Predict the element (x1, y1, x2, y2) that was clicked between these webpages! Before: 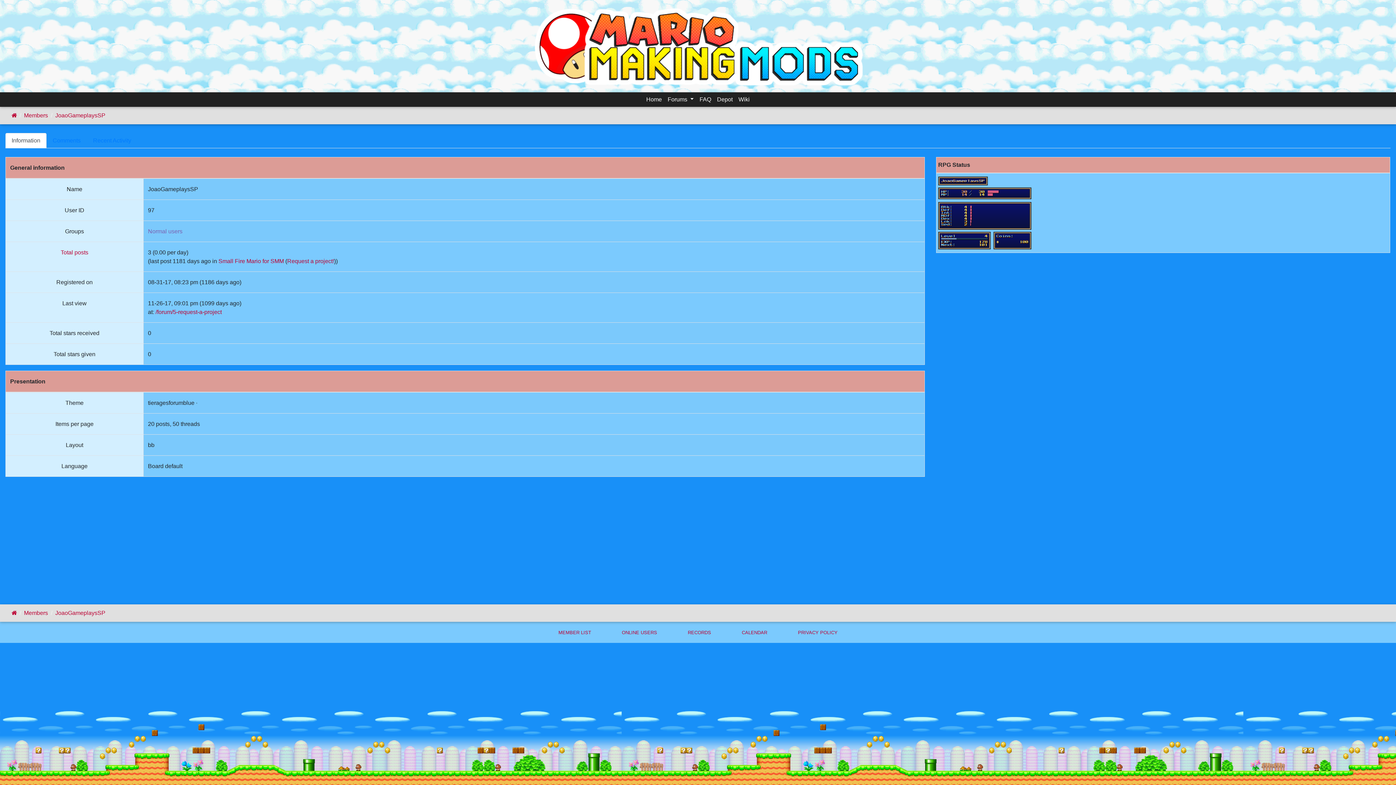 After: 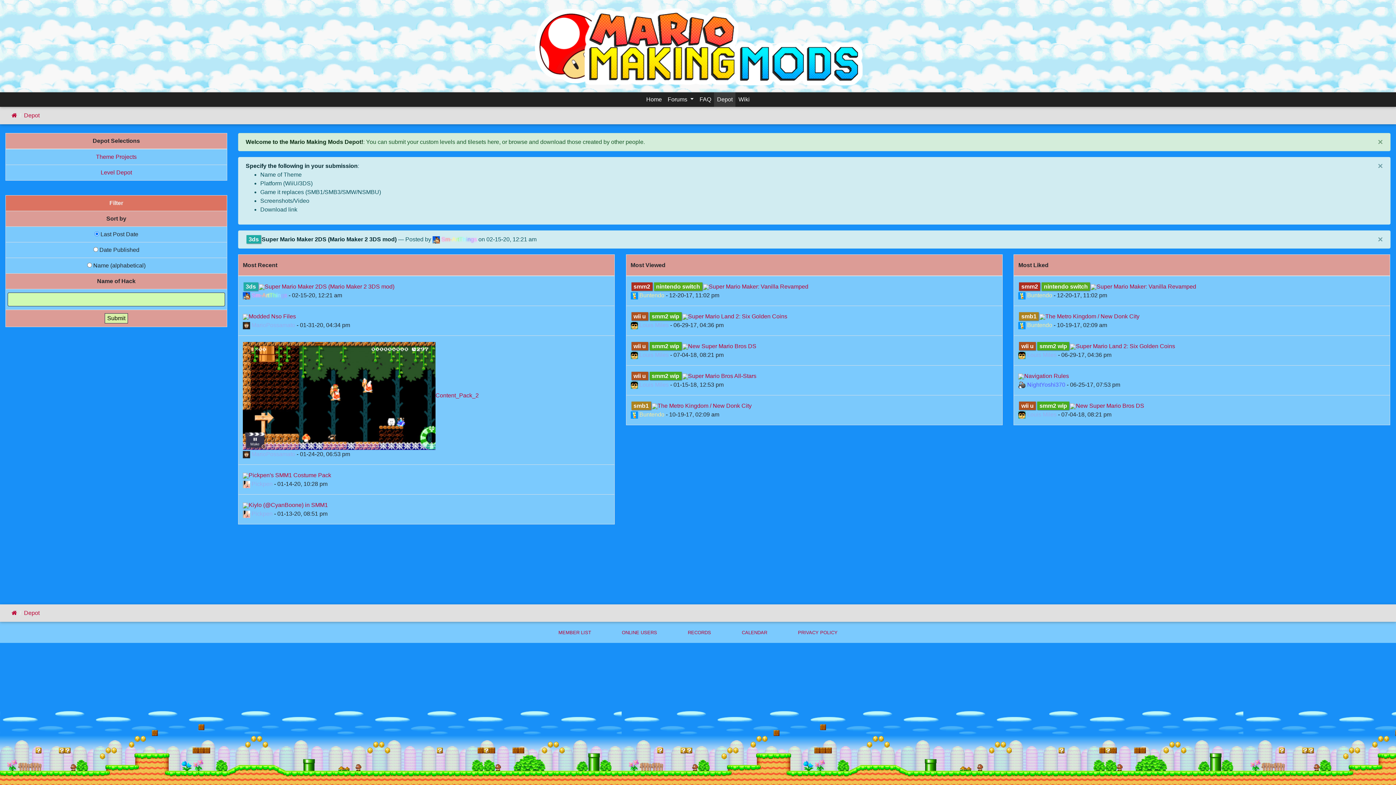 Action: bbox: (714, 92, 735, 106) label: Depot